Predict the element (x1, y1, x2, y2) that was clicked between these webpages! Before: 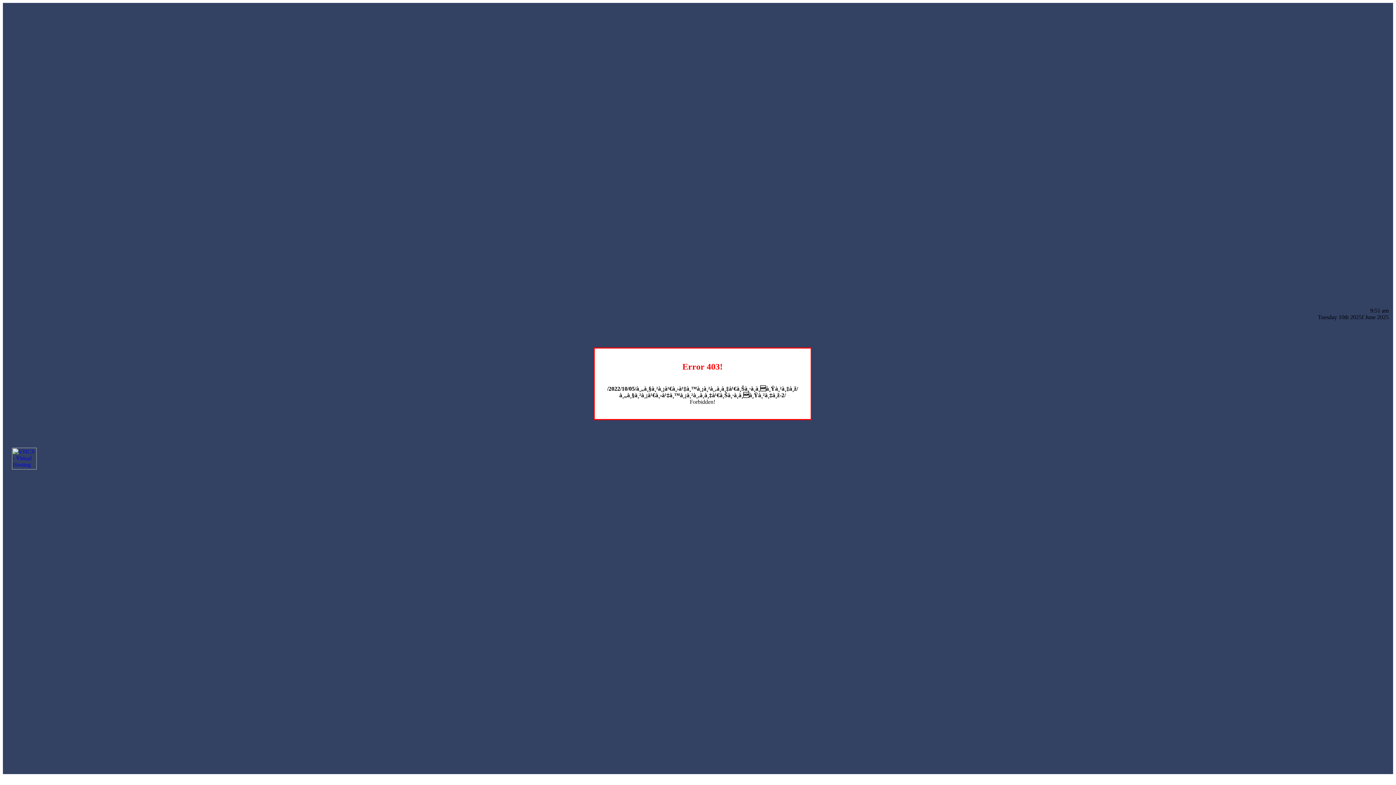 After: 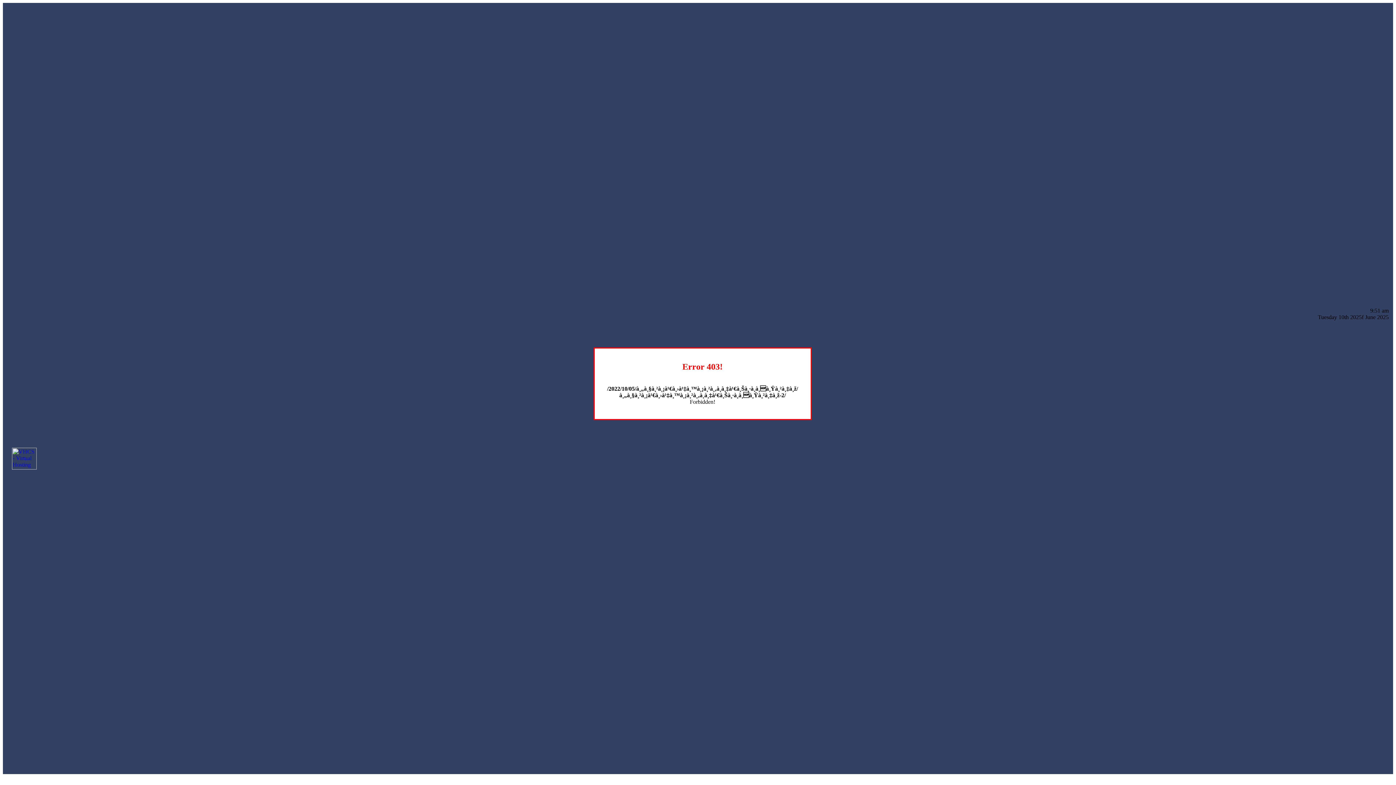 Action: bbox: (12, 464, 36, 470)